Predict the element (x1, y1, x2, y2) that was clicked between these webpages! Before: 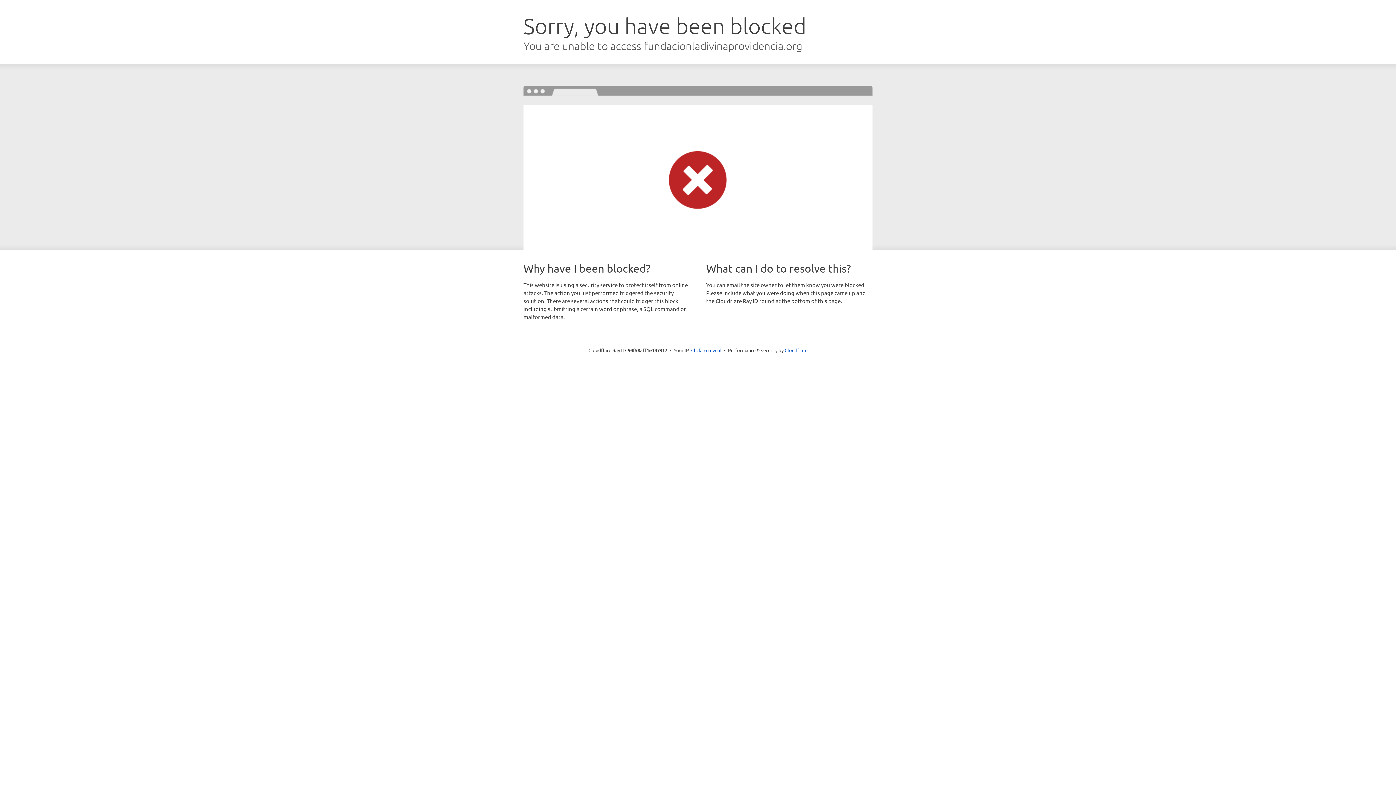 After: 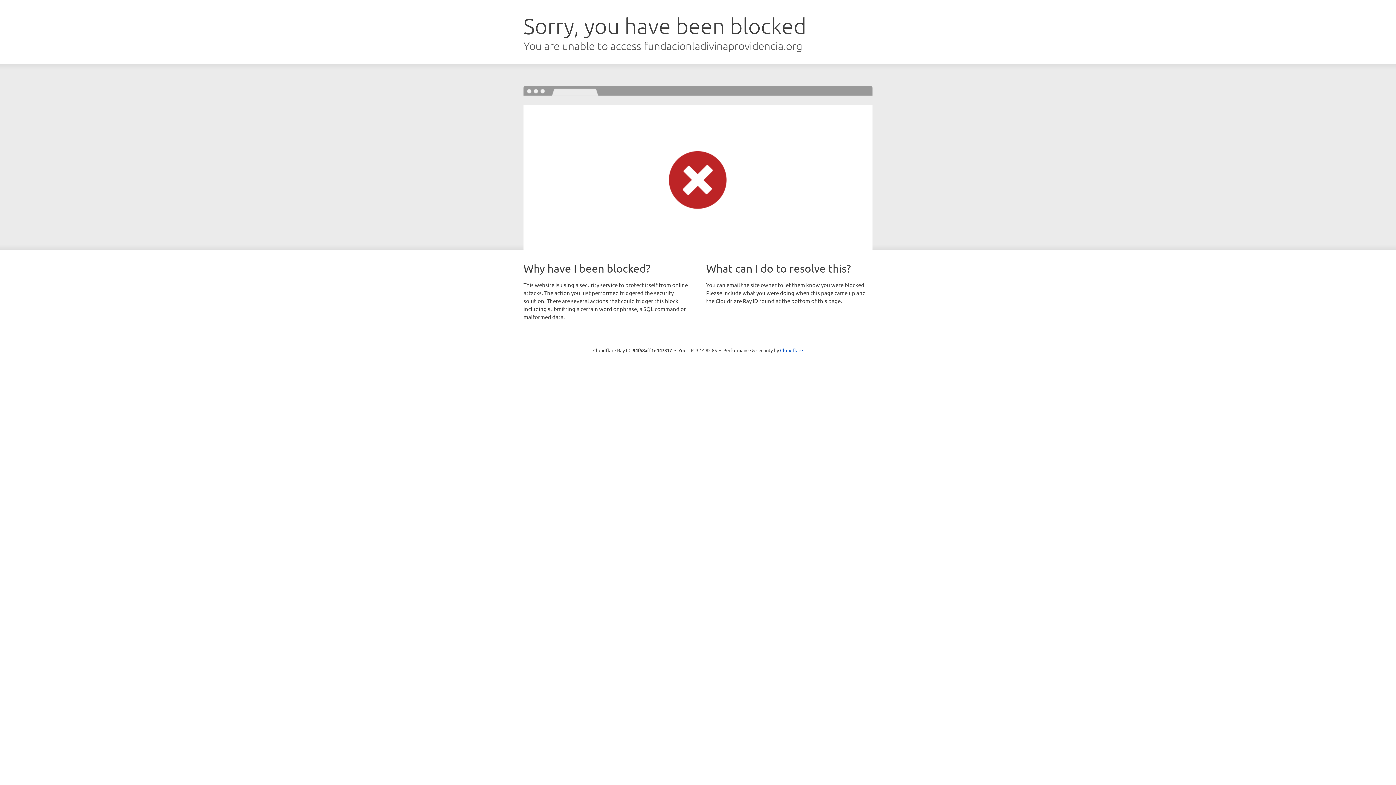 Action: label: Click to reveal bbox: (691, 346, 721, 353)